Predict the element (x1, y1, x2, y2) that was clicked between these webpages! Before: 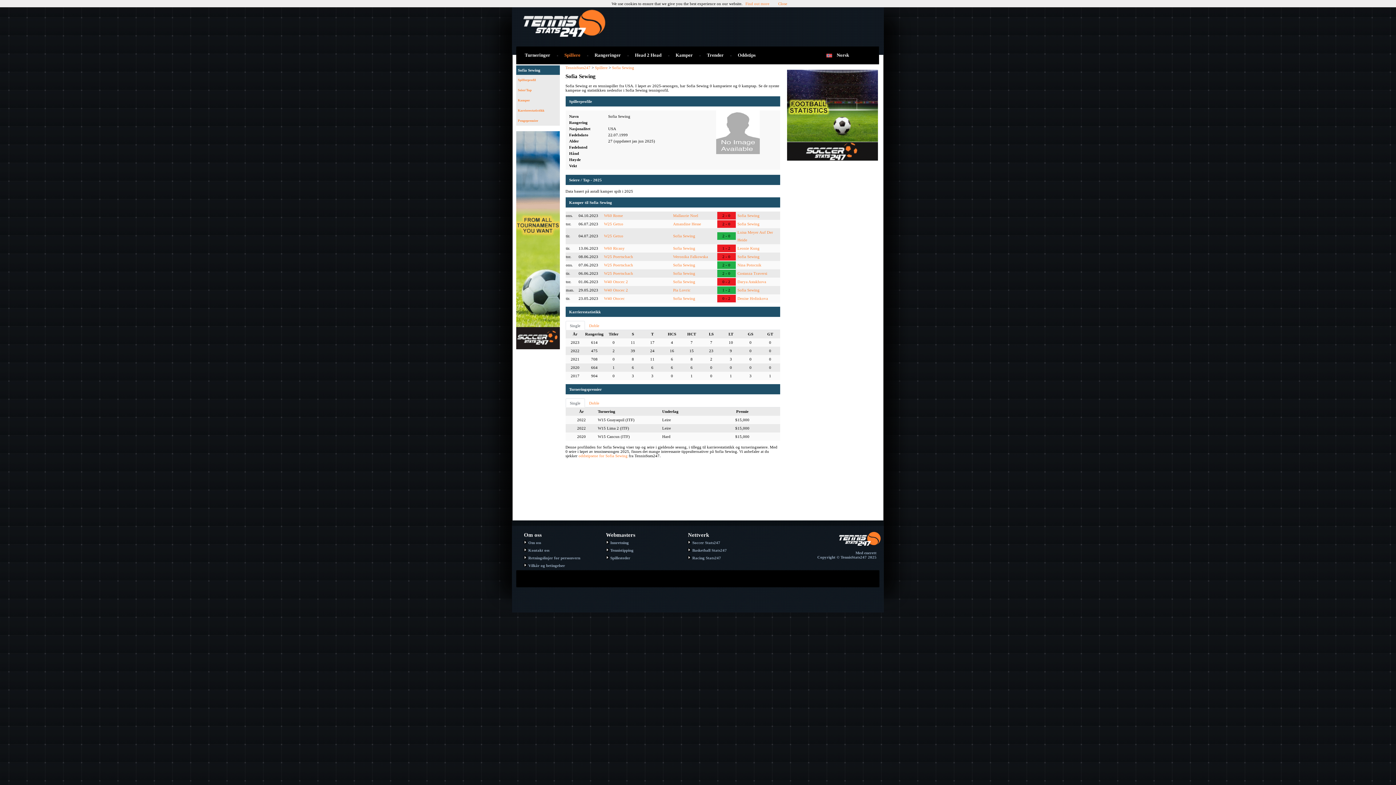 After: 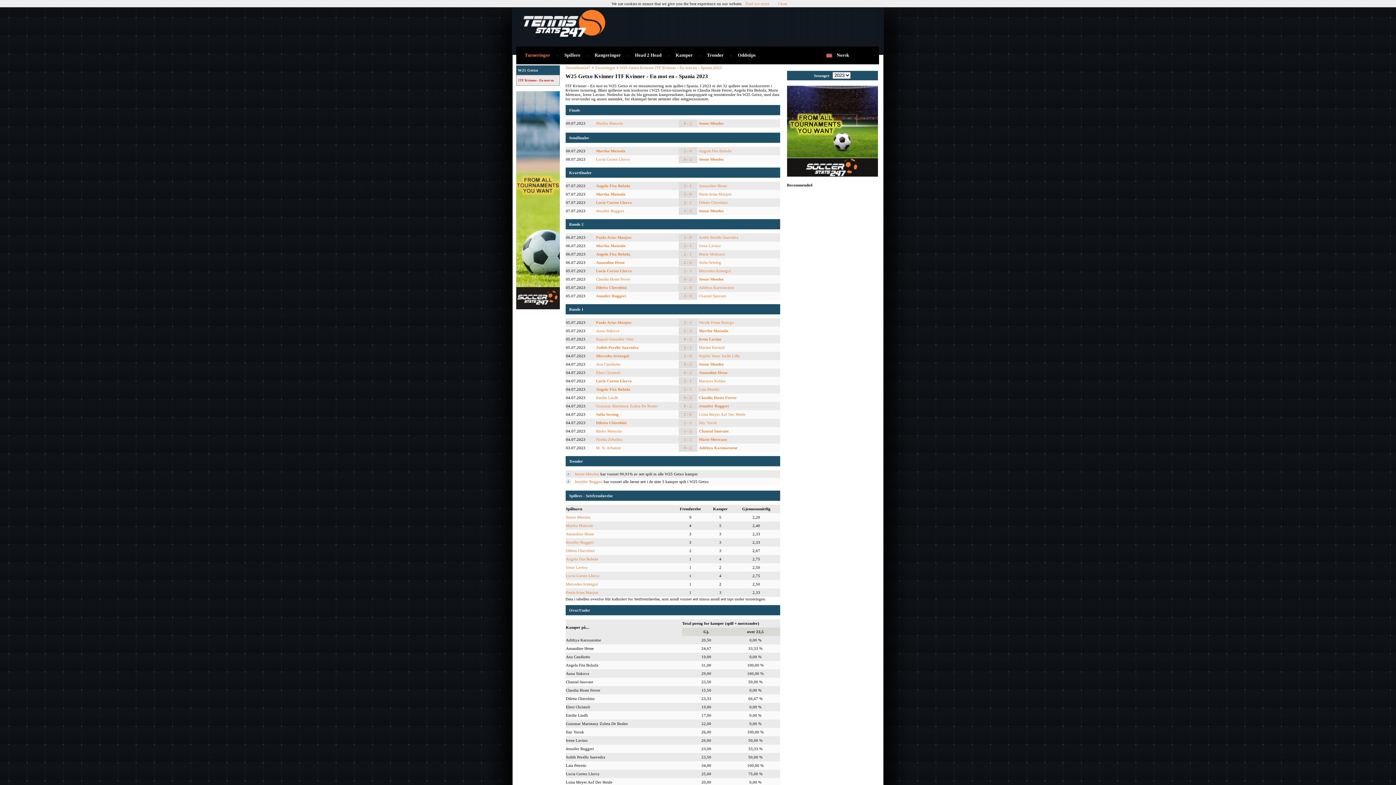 Action: label: W25 Getxo bbox: (604, 221, 623, 226)